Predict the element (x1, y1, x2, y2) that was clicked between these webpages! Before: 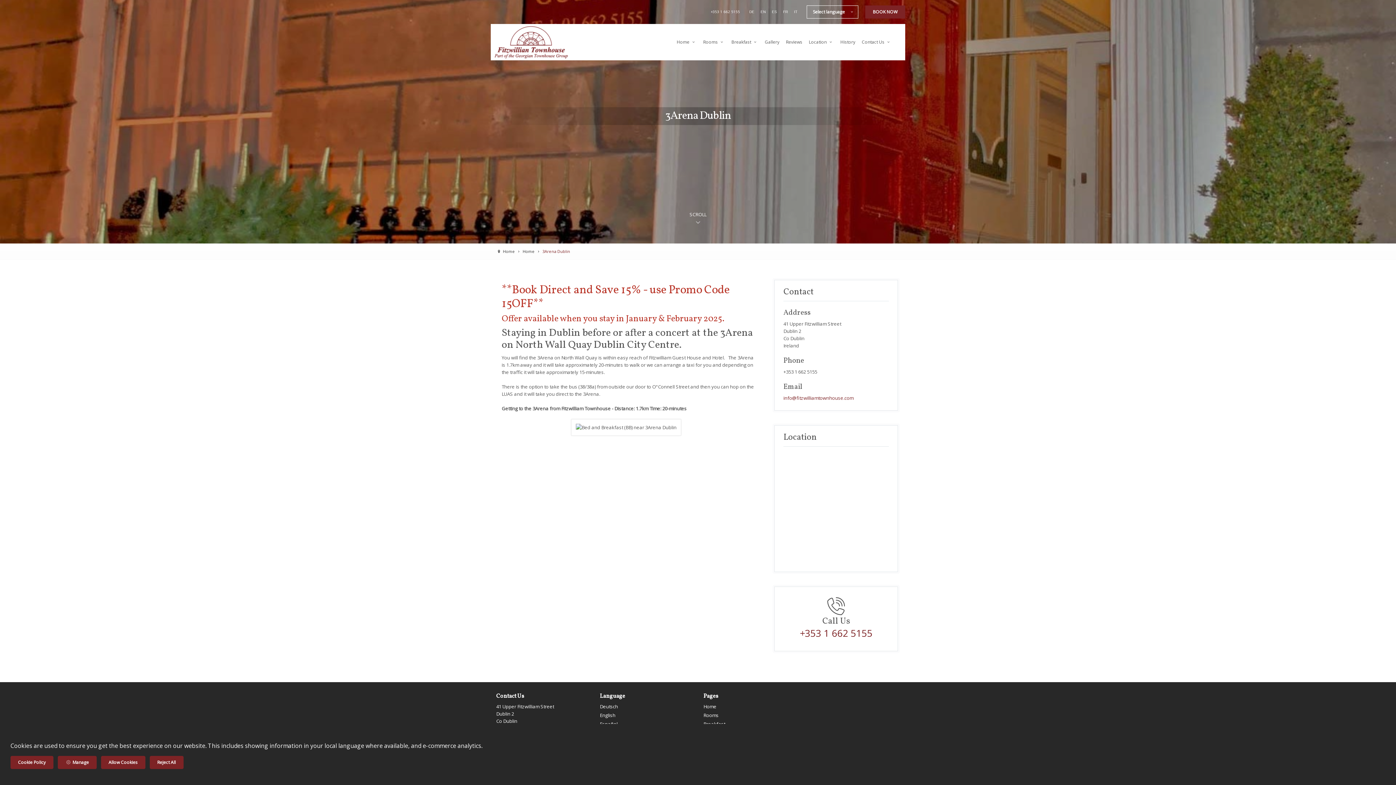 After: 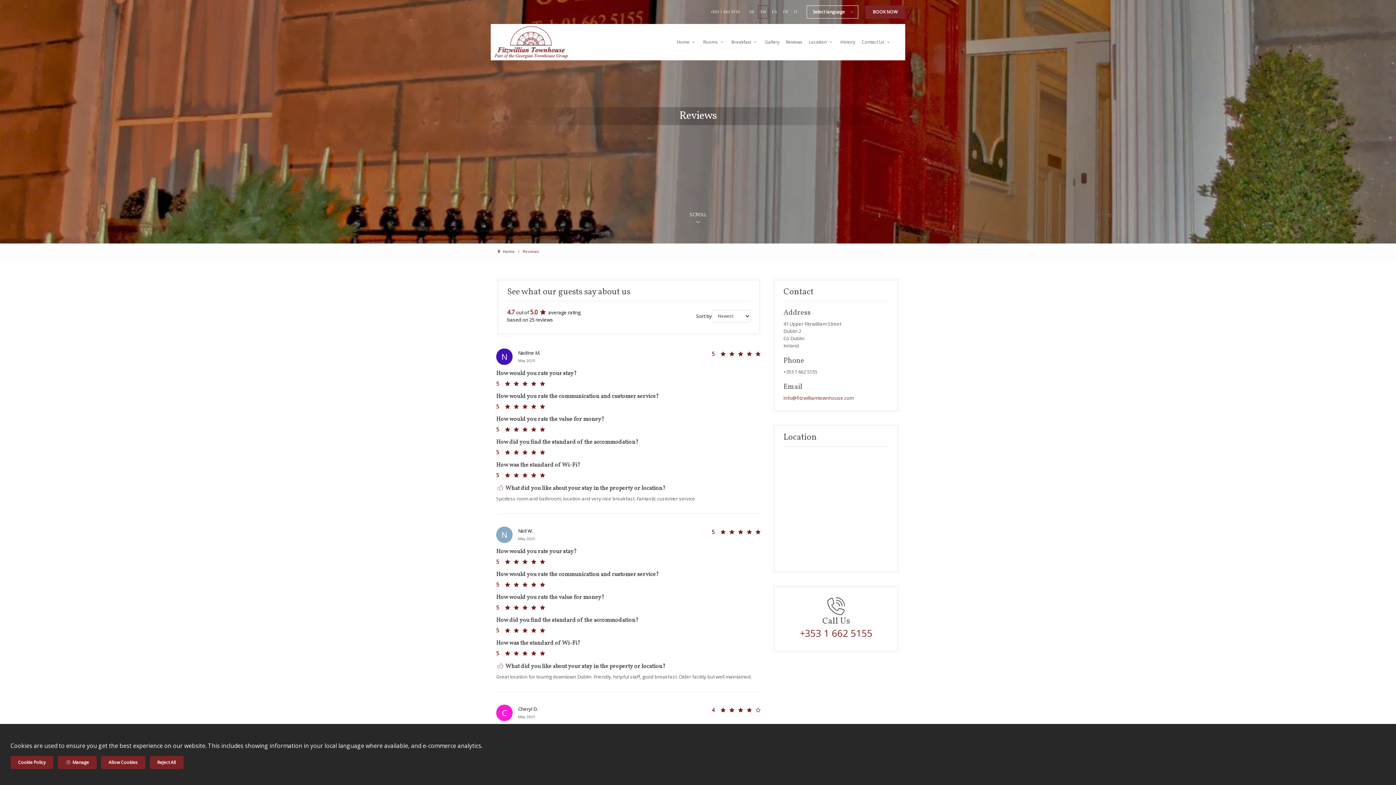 Action: bbox: (783, 36, 805, 47) label: Reviews